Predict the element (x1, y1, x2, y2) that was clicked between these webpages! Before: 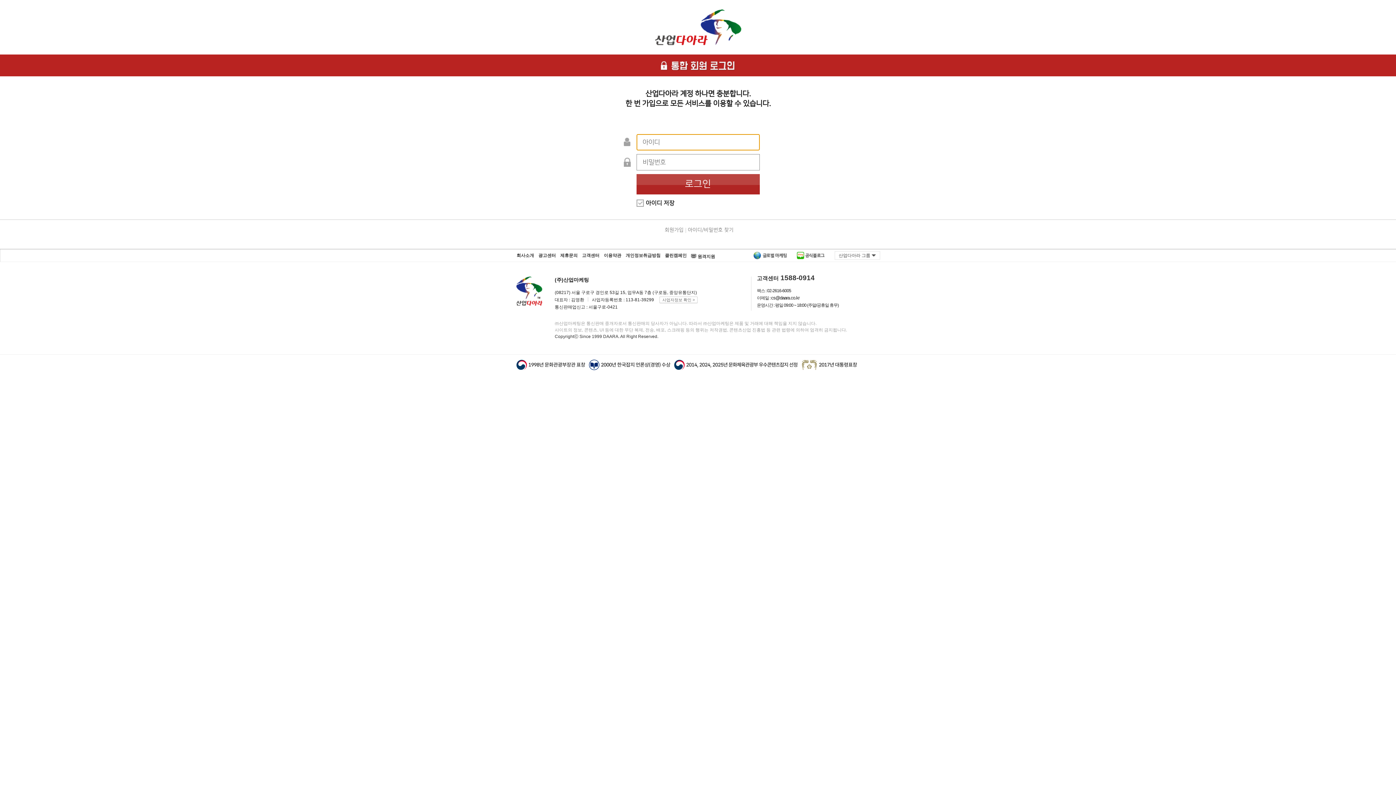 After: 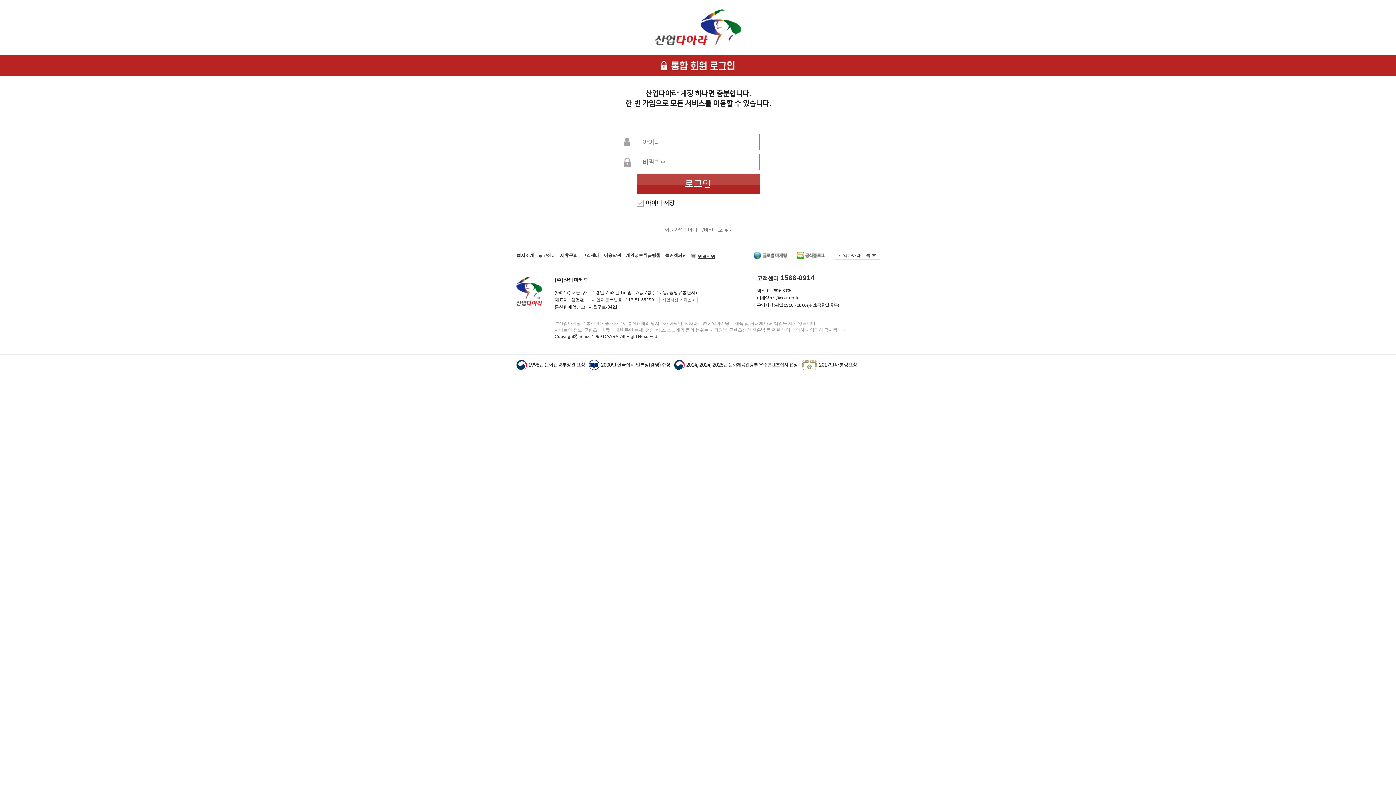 Action: bbox: (691, 249, 715, 262) label: 원격지원